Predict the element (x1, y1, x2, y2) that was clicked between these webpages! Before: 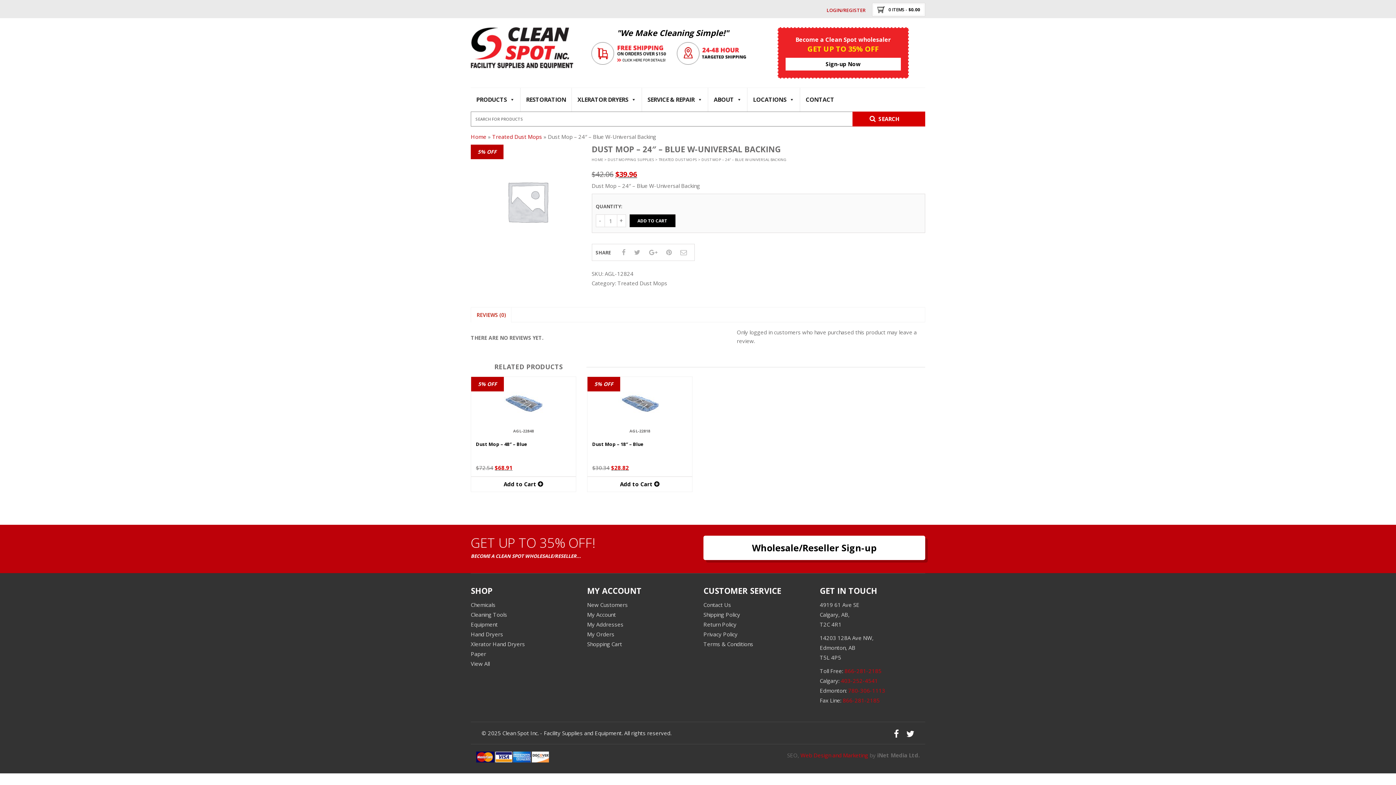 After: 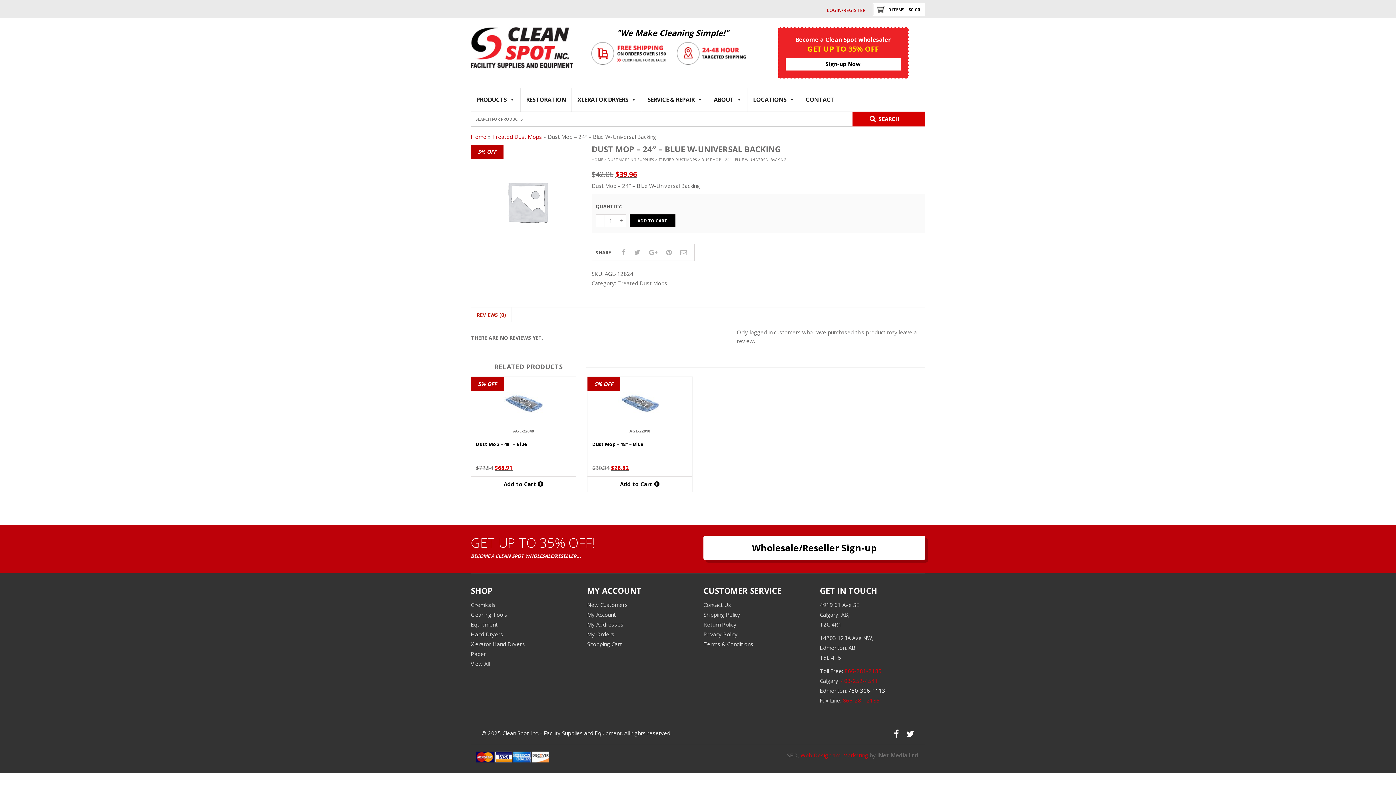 Action: bbox: (848, 687, 885, 694) label: 780-306-1113